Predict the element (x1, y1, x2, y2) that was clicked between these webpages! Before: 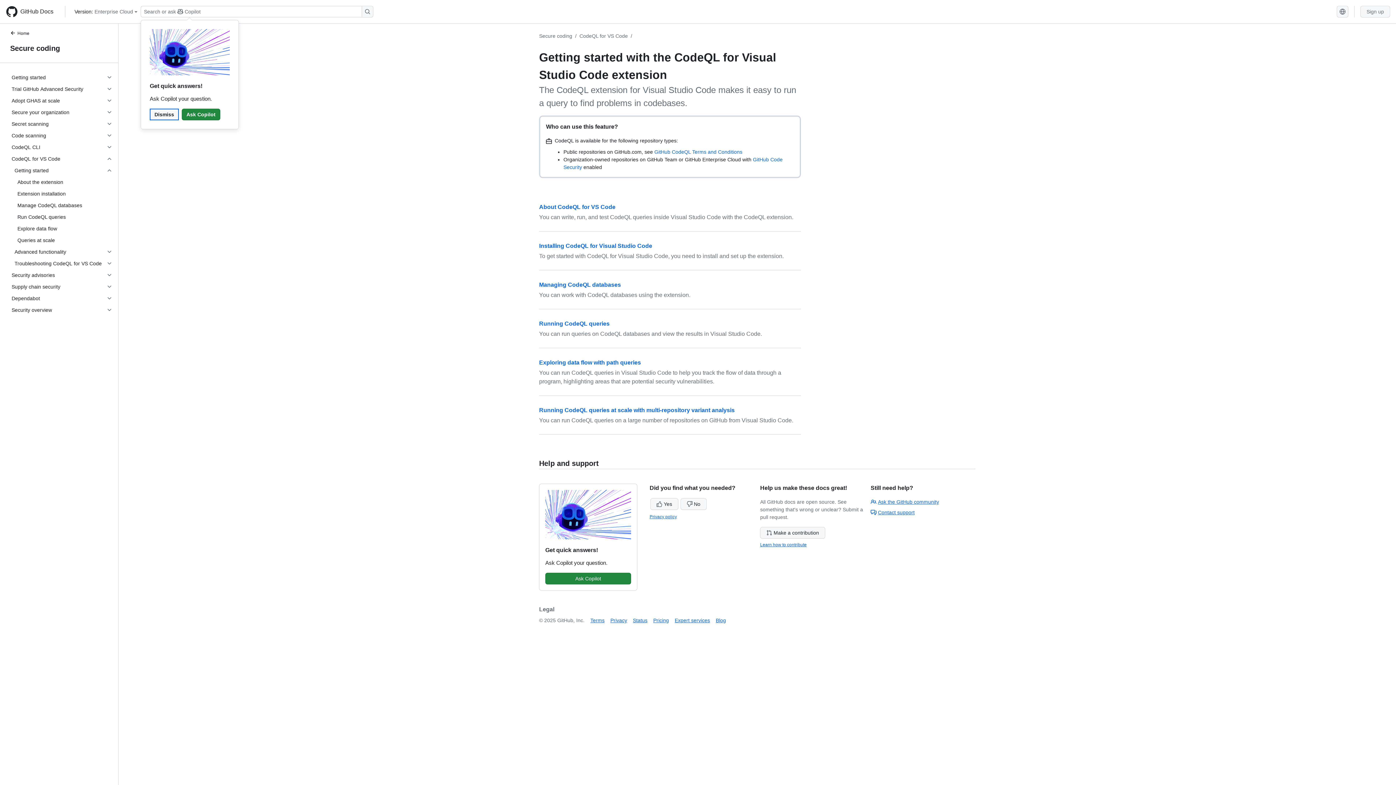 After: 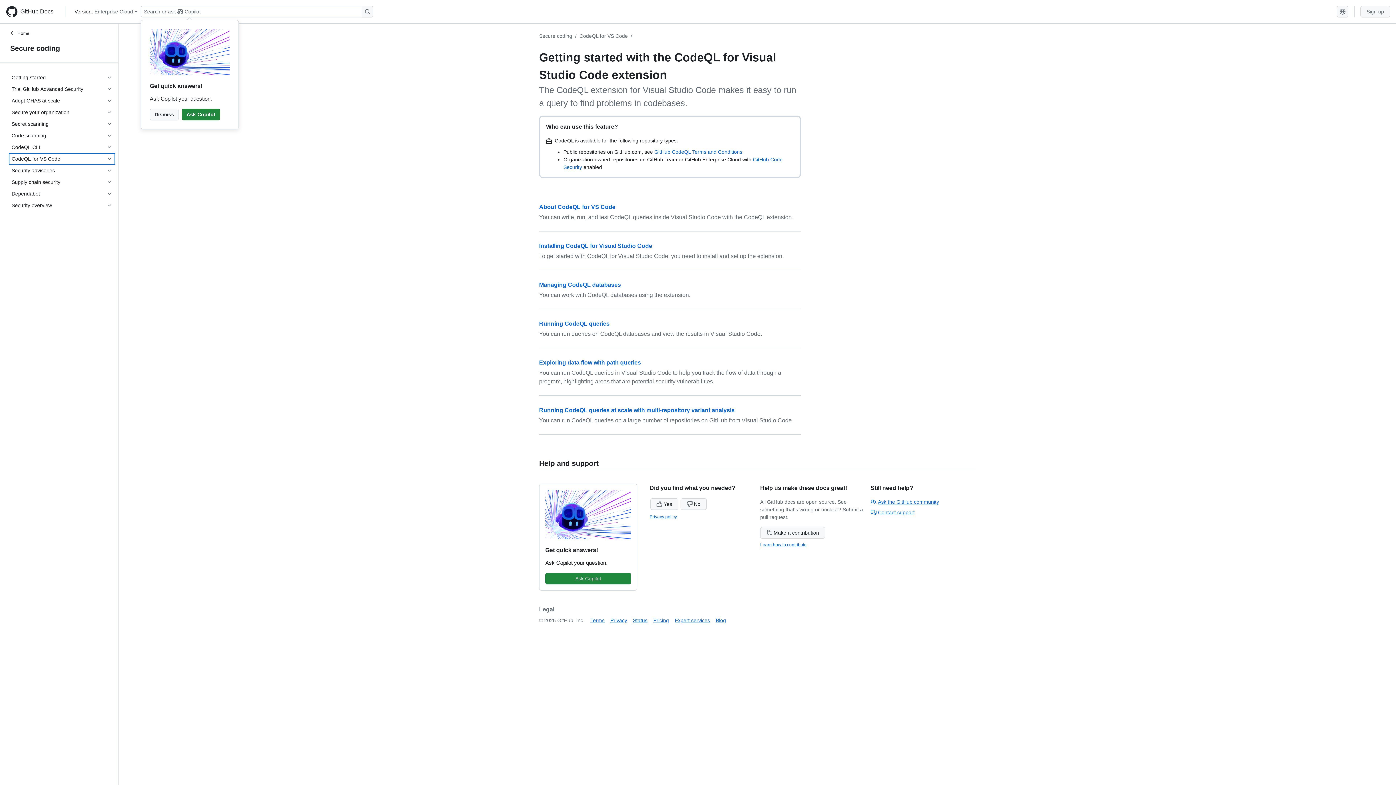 Action: label: CodeQL for VS Code bbox: (8, 153, 115, 164)